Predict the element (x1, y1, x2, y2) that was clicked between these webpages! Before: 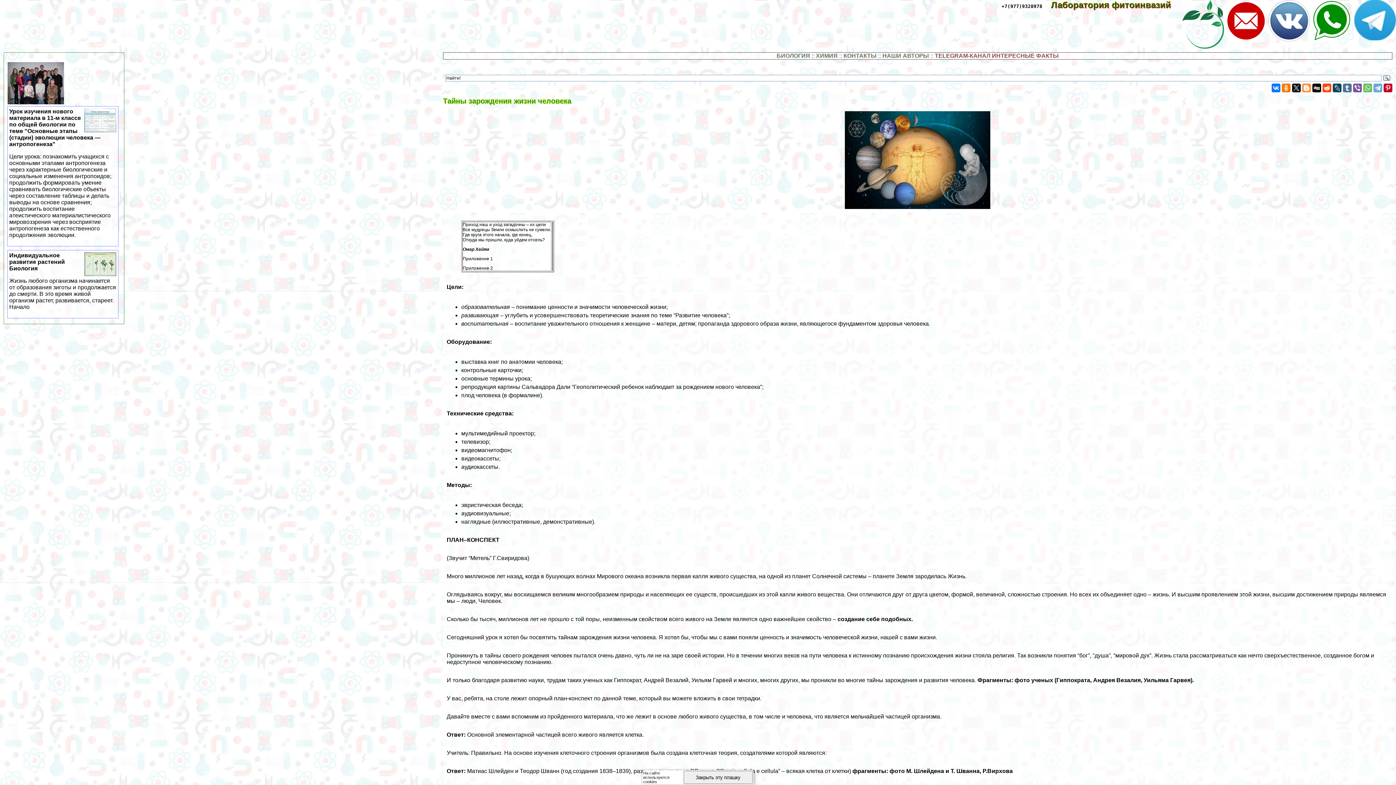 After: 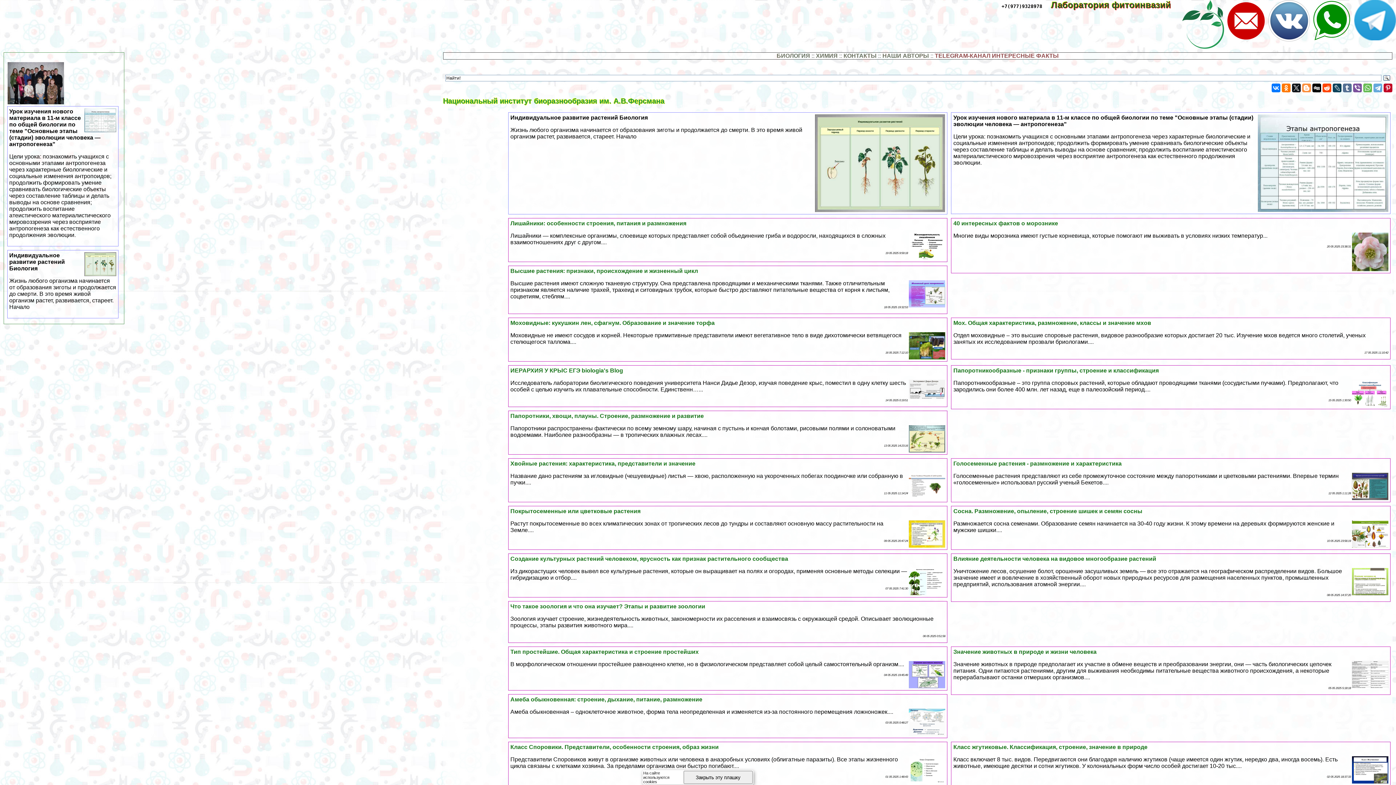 Action: label: Лаборатория фитоинвазий     bbox: (1051, 0, 1181, 9)